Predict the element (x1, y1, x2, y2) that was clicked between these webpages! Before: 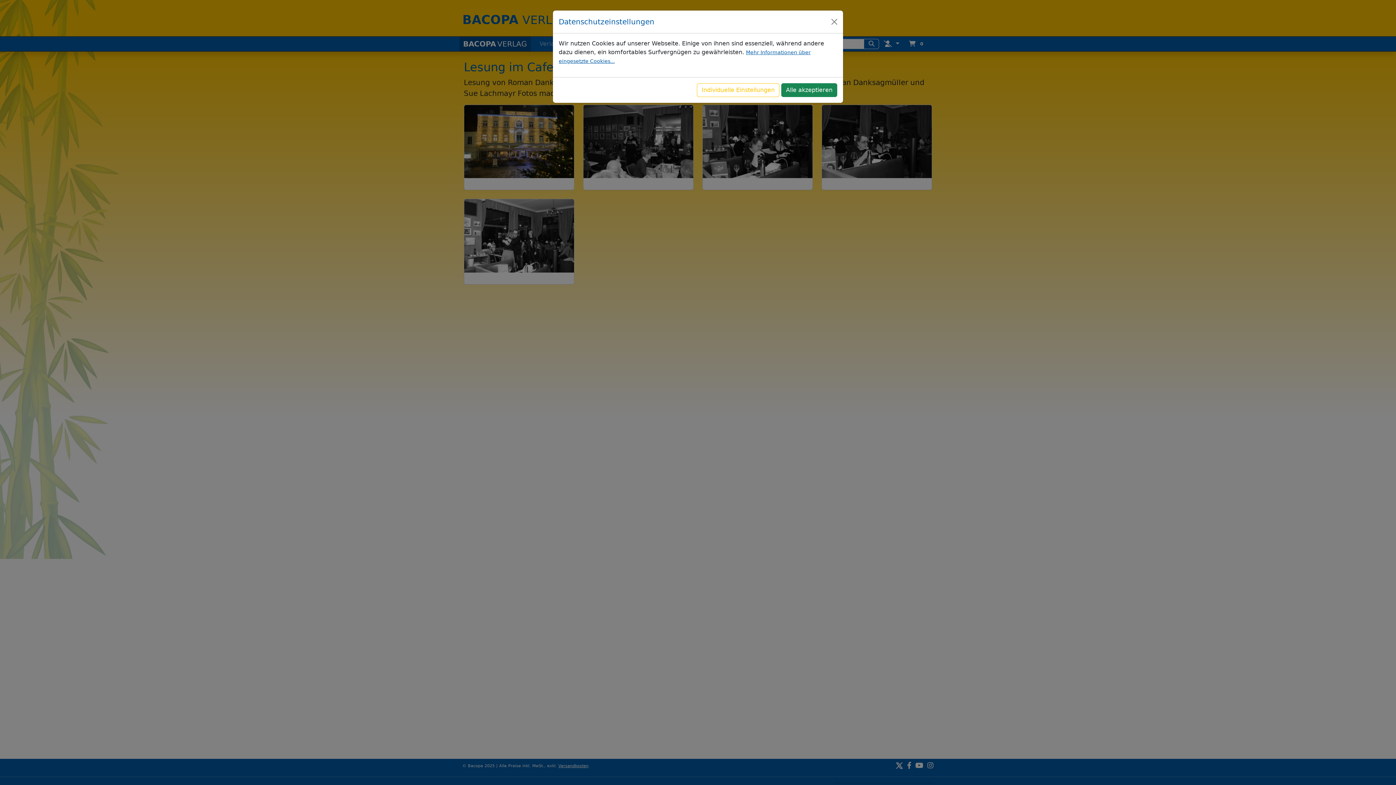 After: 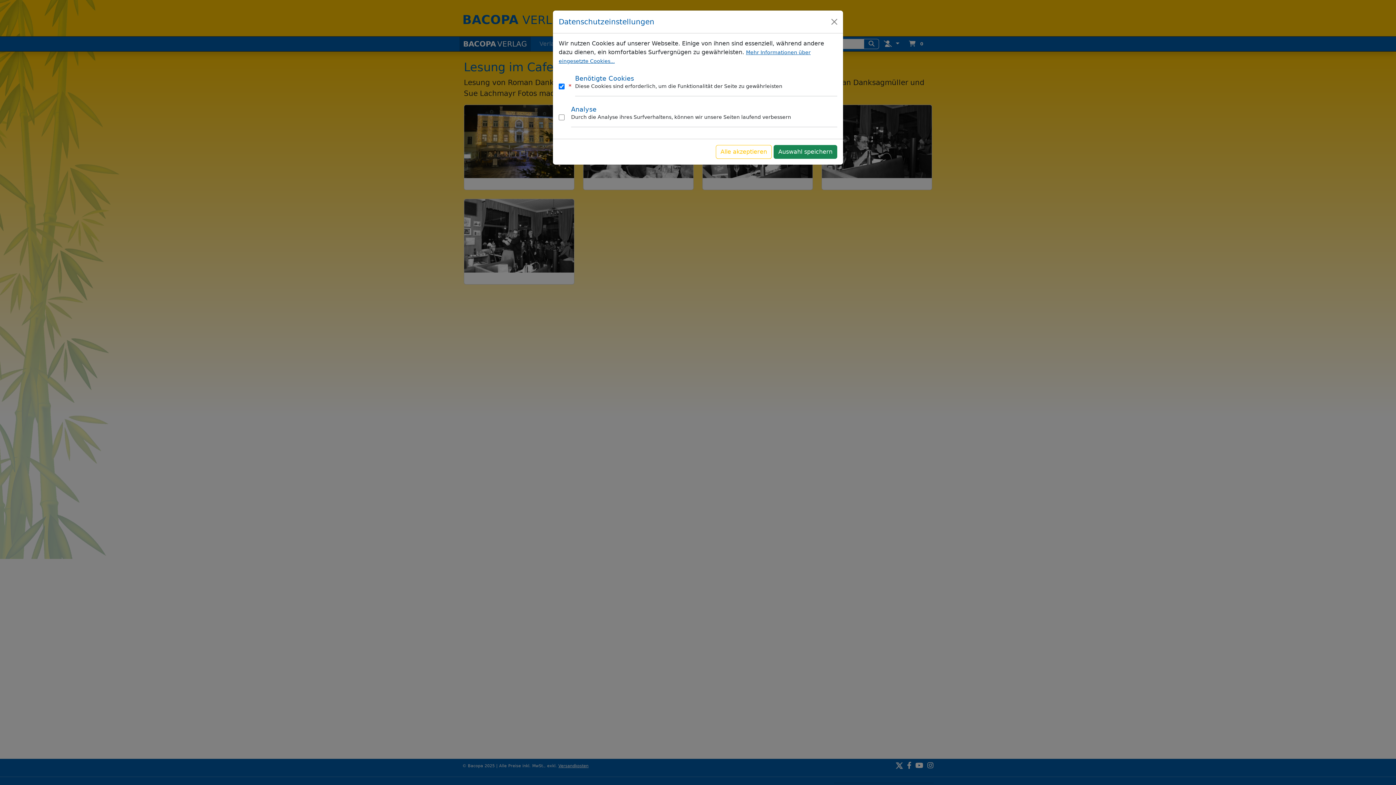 Action: label: Individuelle Einstellungen bbox: (697, 83, 779, 97)